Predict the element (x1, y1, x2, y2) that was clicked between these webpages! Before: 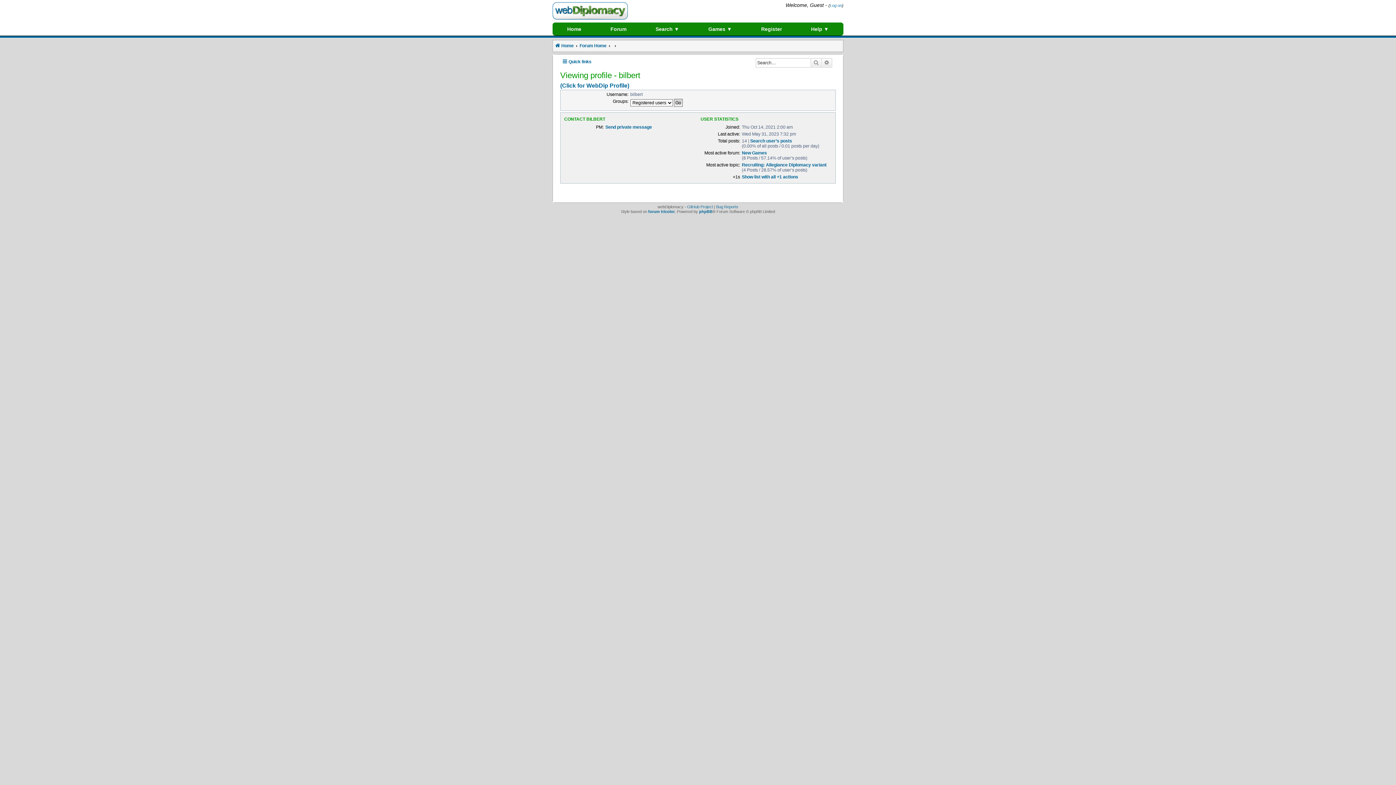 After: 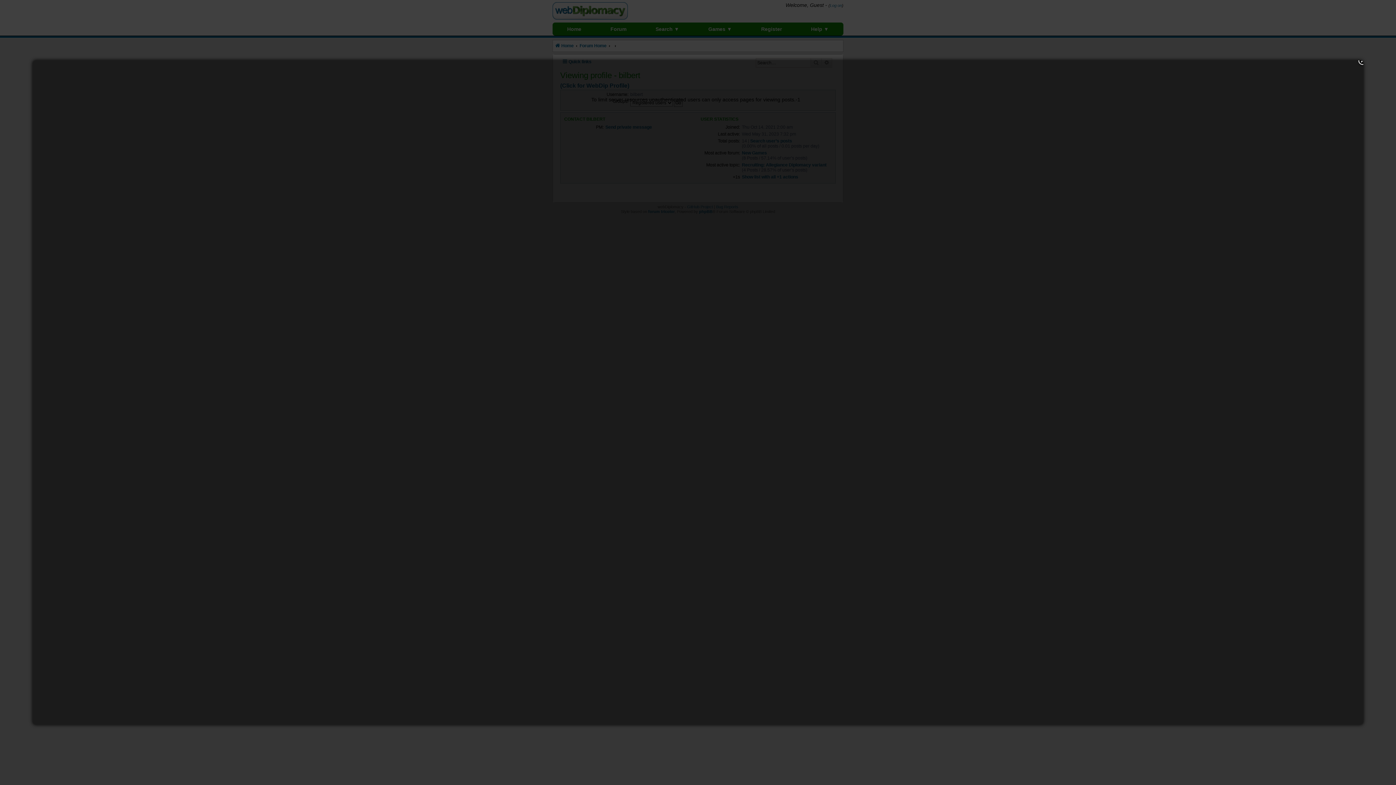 Action: label: Show list with all +1 actions bbox: (742, 174, 798, 179)